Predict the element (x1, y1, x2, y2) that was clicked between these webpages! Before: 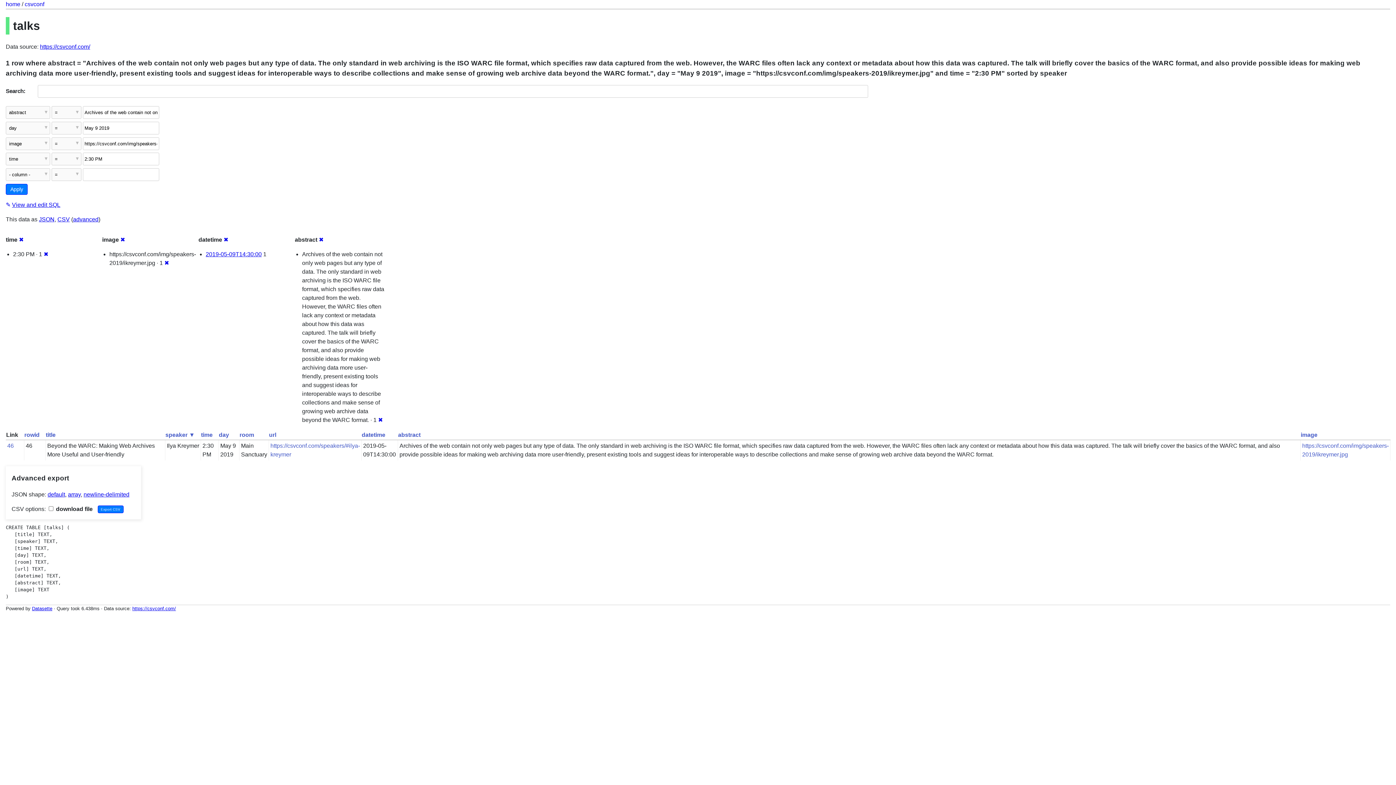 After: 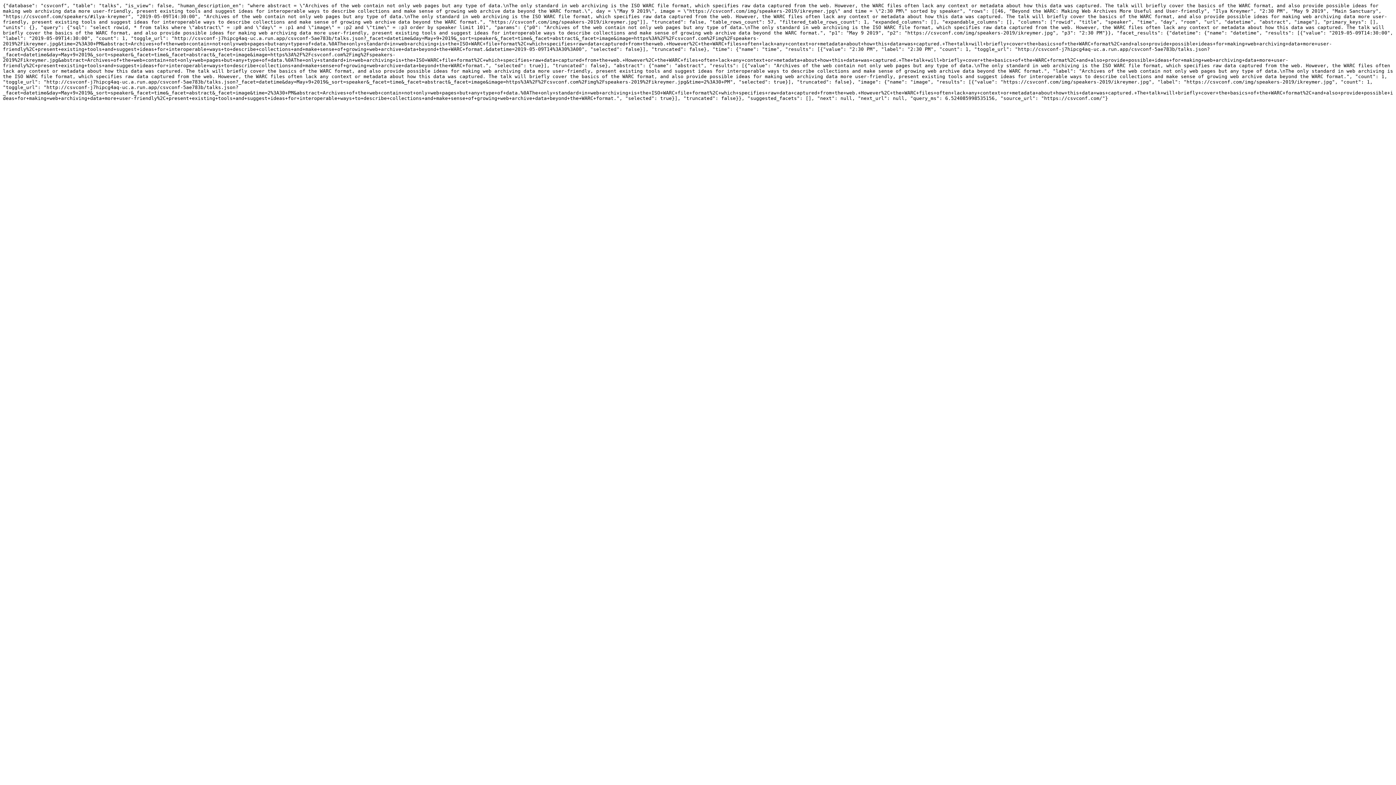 Action: label: JSON bbox: (38, 216, 54, 222)